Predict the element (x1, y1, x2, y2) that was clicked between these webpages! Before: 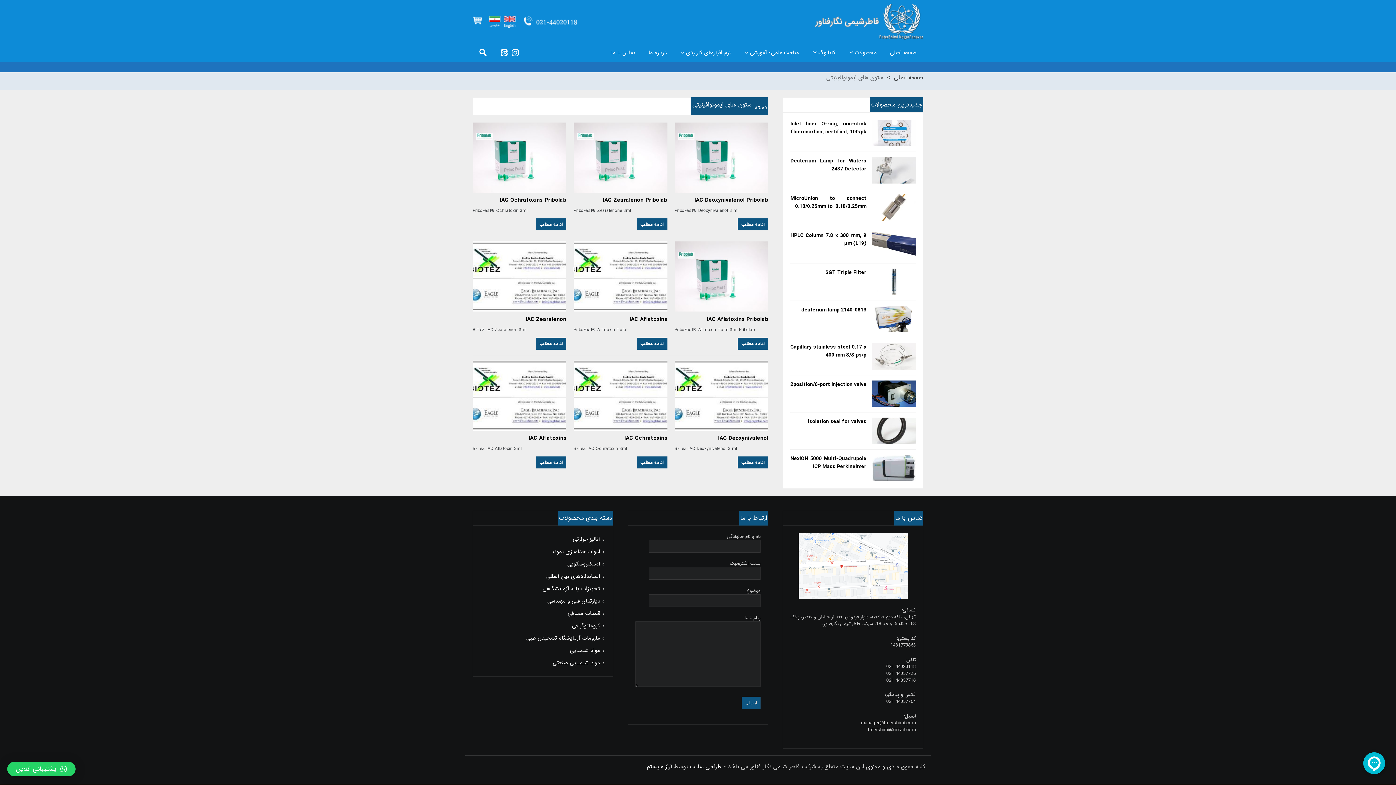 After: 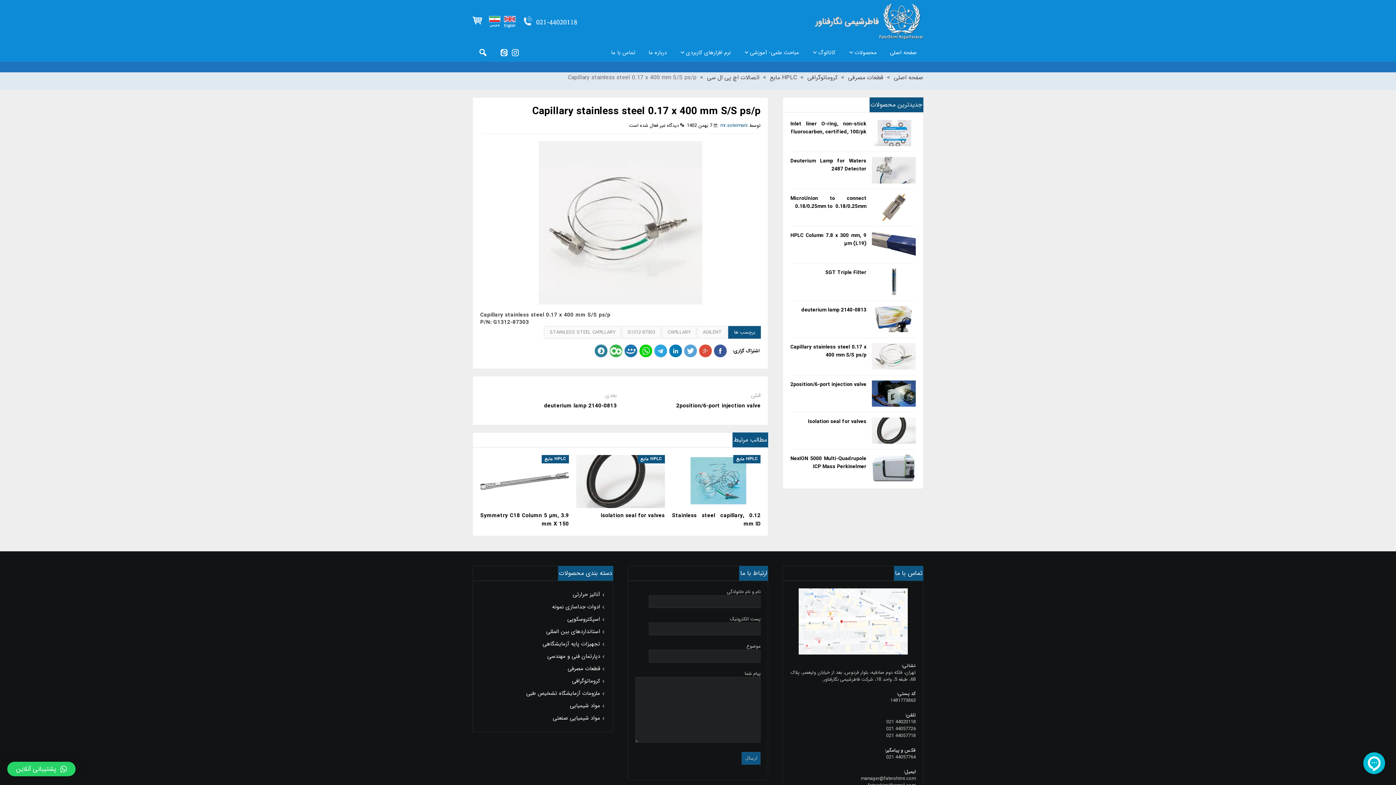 Action: bbox: (872, 343, 915, 369)